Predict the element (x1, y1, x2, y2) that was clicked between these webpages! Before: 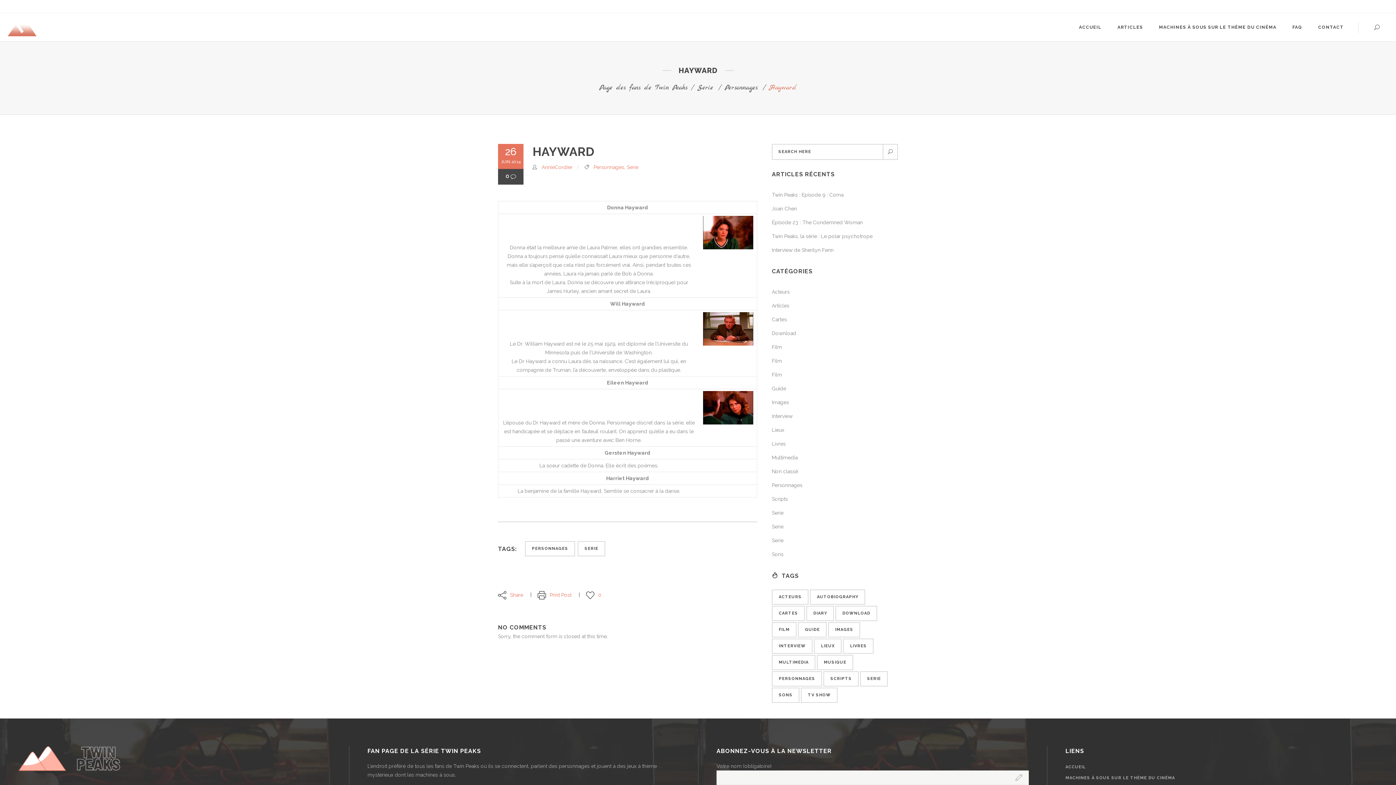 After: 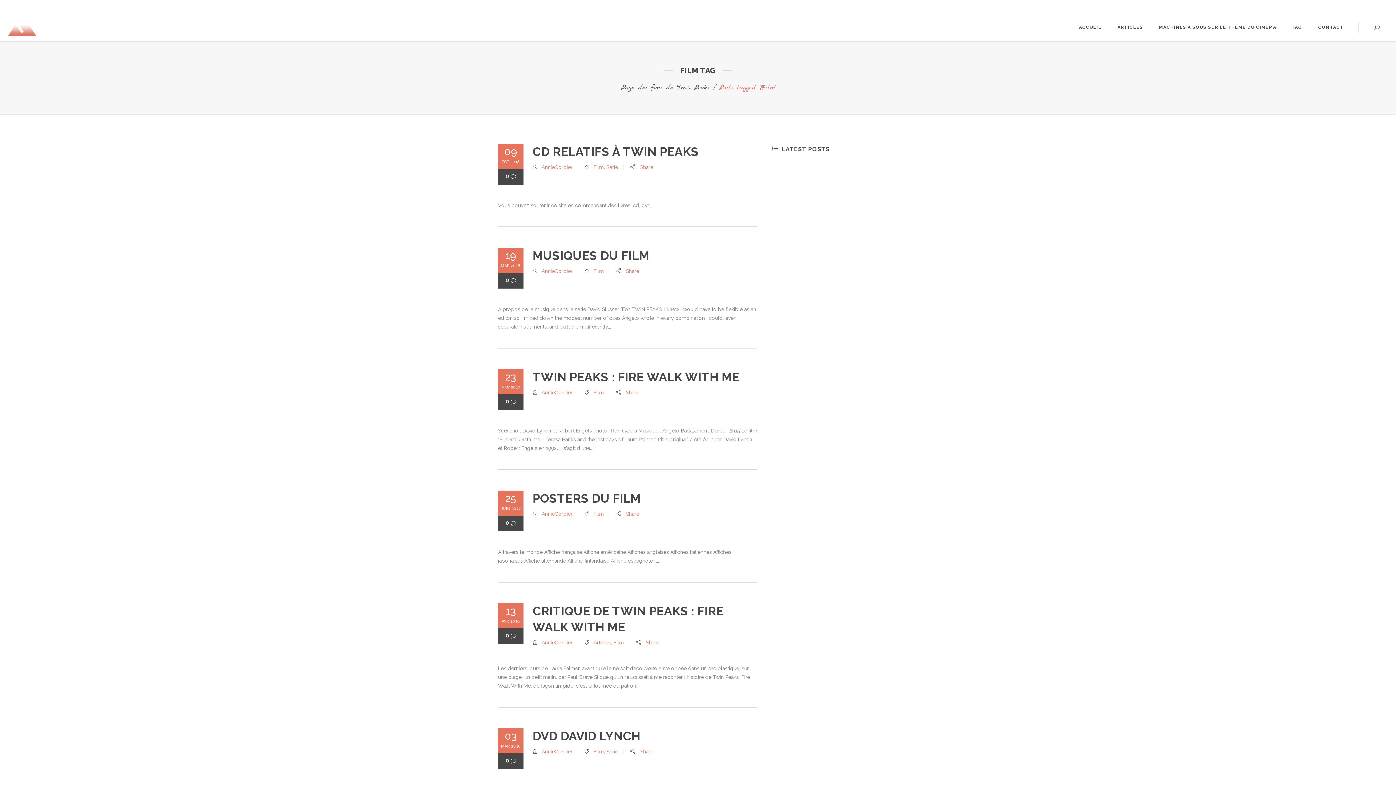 Action: label: Film (15 éléments) bbox: (772, 622, 796, 637)